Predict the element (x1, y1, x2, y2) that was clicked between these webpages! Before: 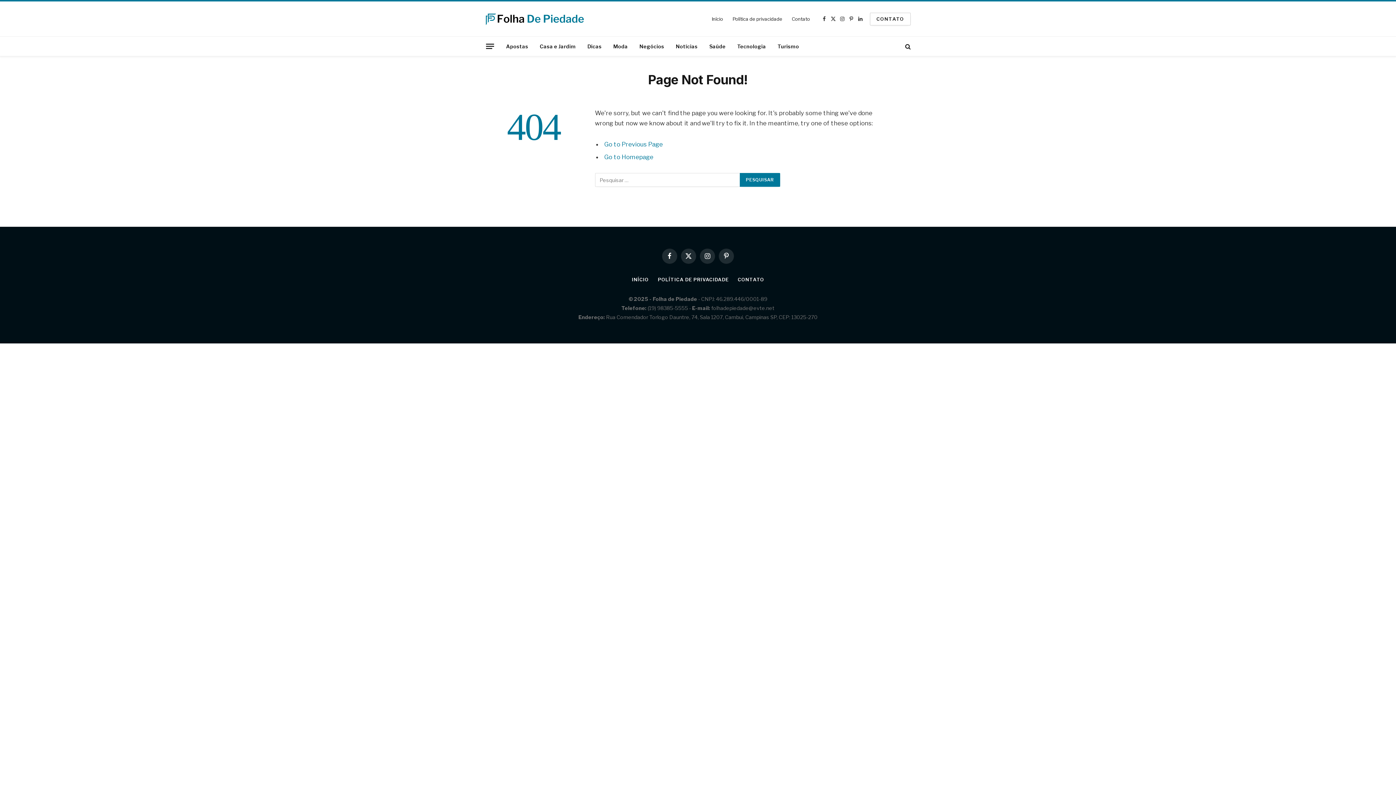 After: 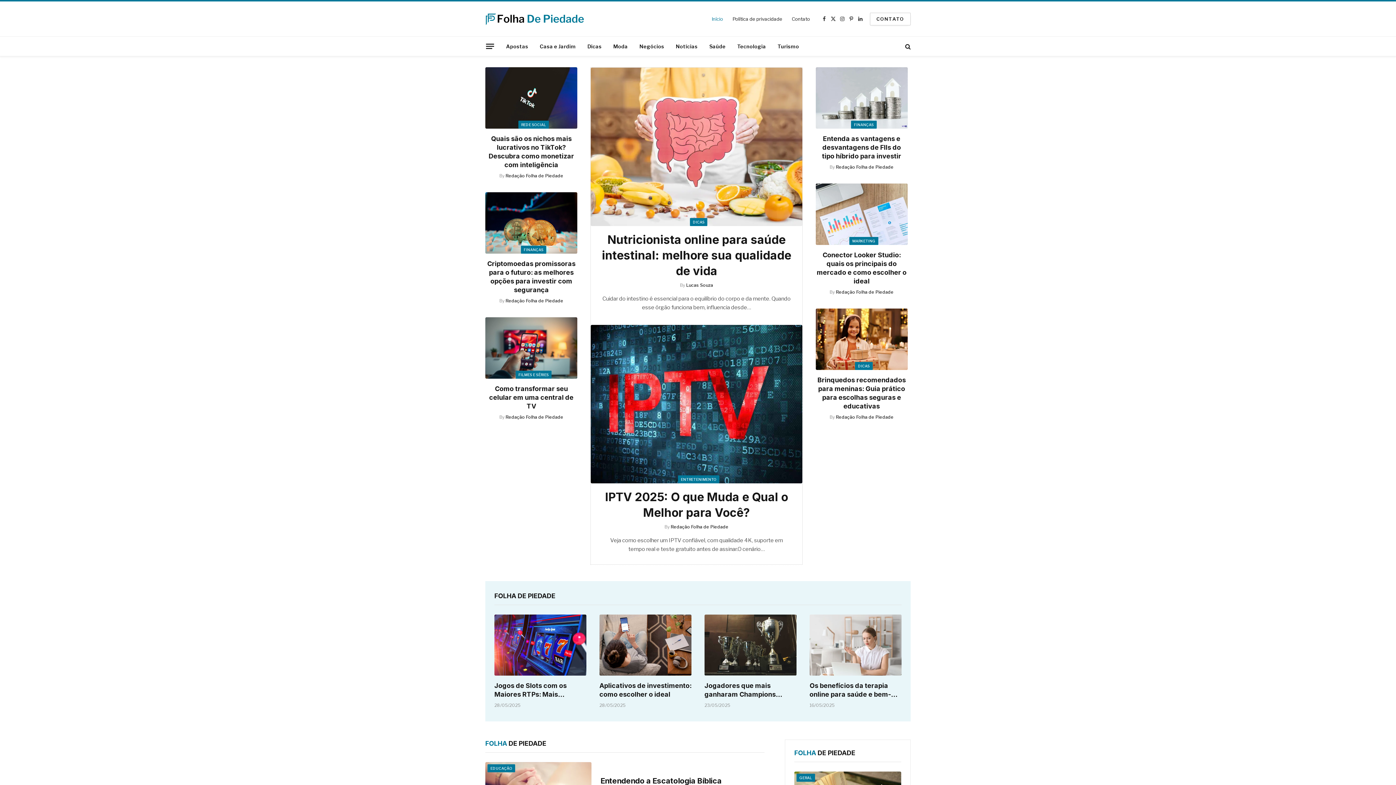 Action: label: Início bbox: (707, 1, 727, 36)